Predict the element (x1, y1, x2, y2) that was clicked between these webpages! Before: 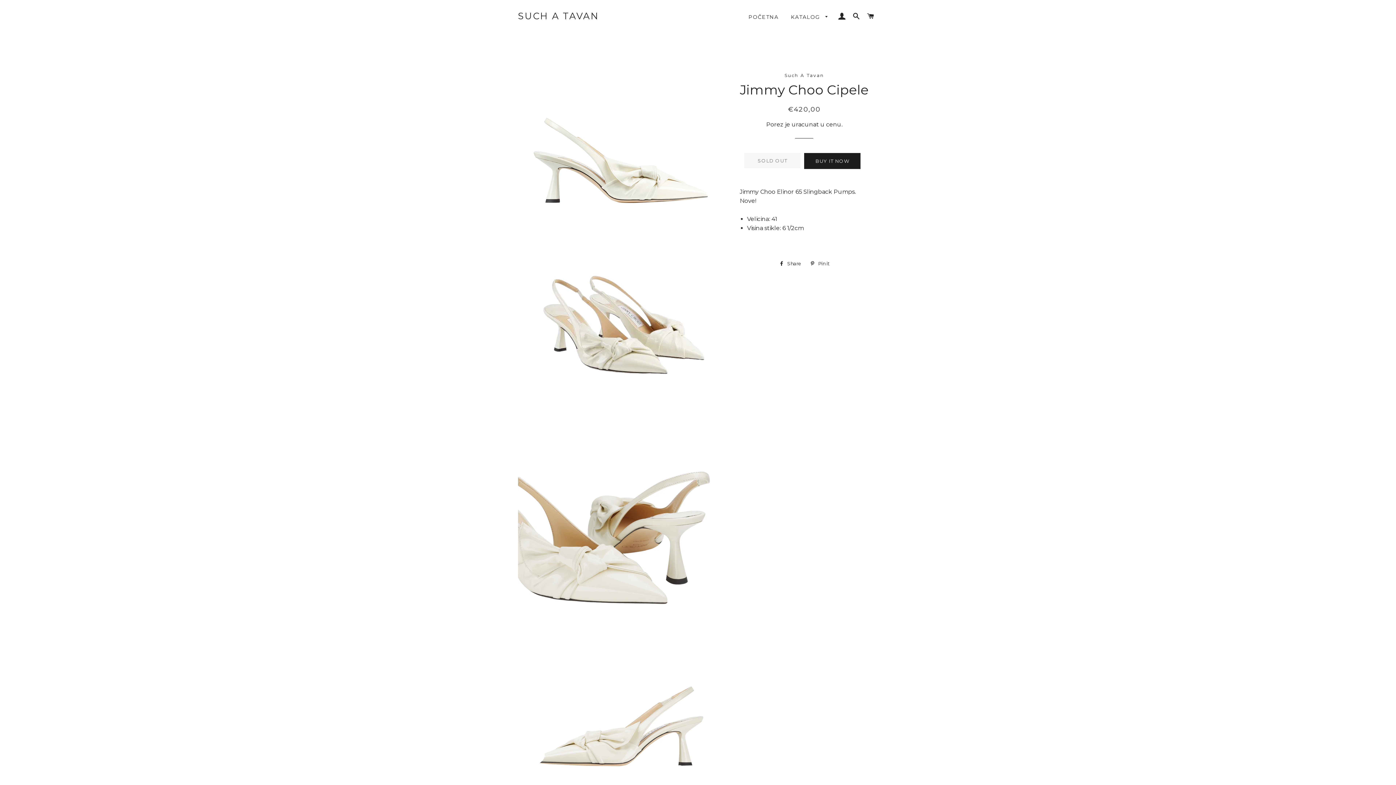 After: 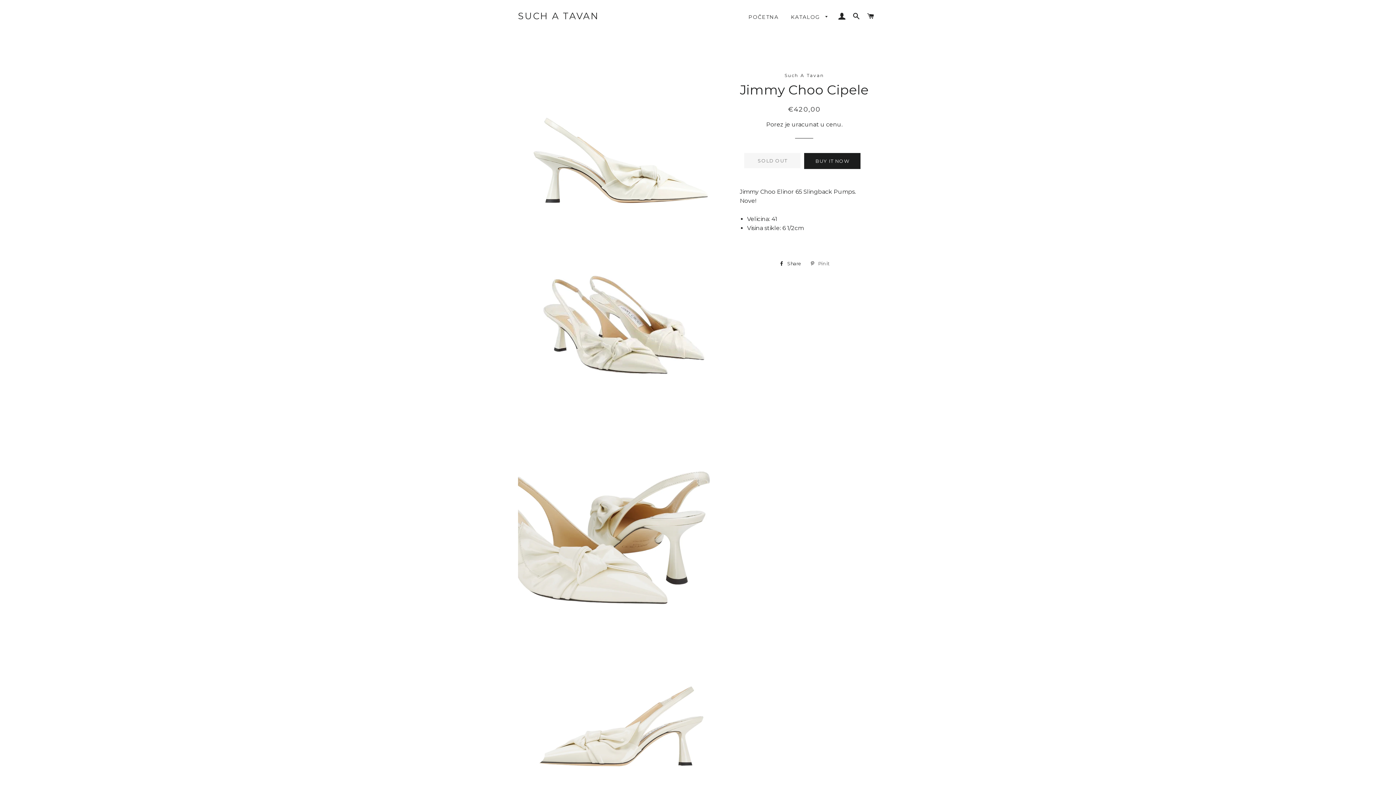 Action: label:  Pin it
Pin on Pinterest bbox: (806, 258, 833, 269)